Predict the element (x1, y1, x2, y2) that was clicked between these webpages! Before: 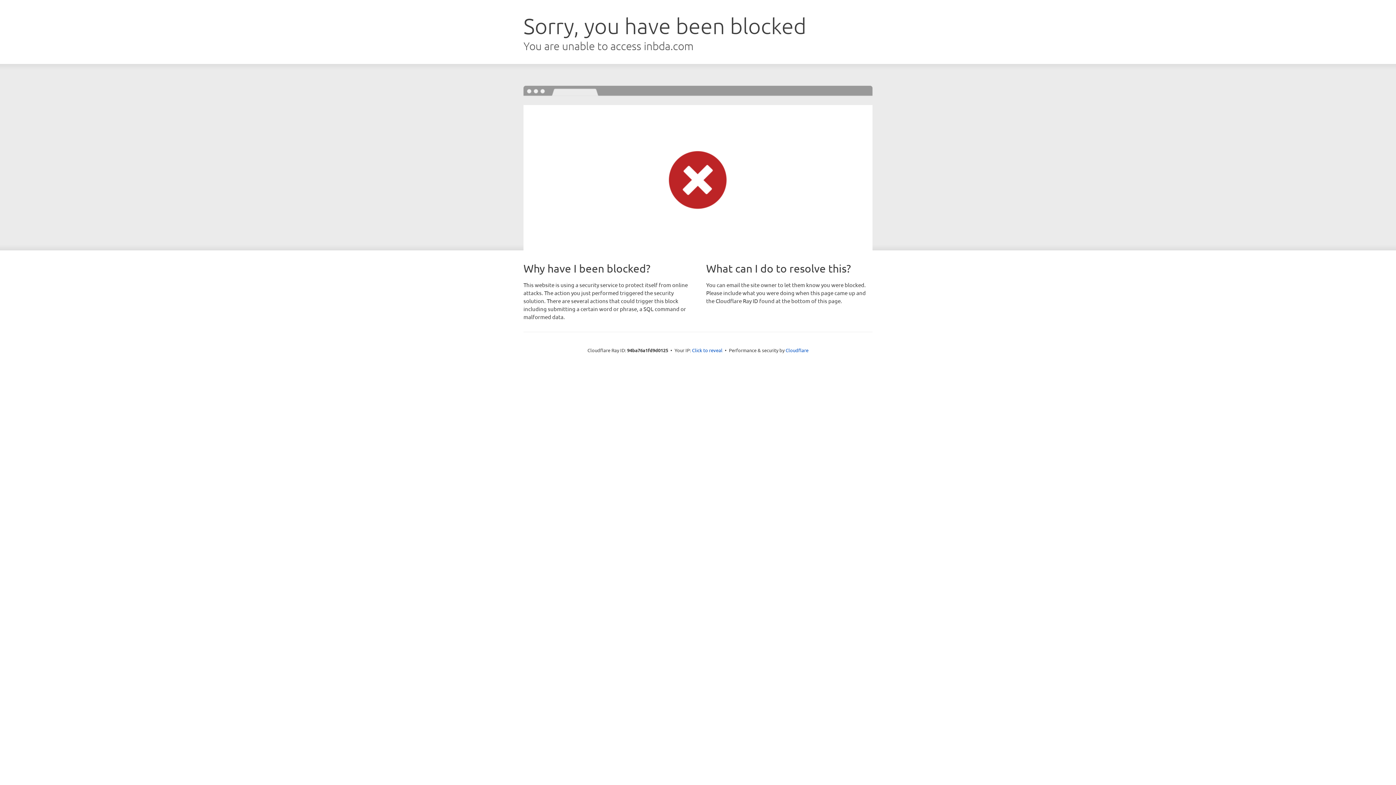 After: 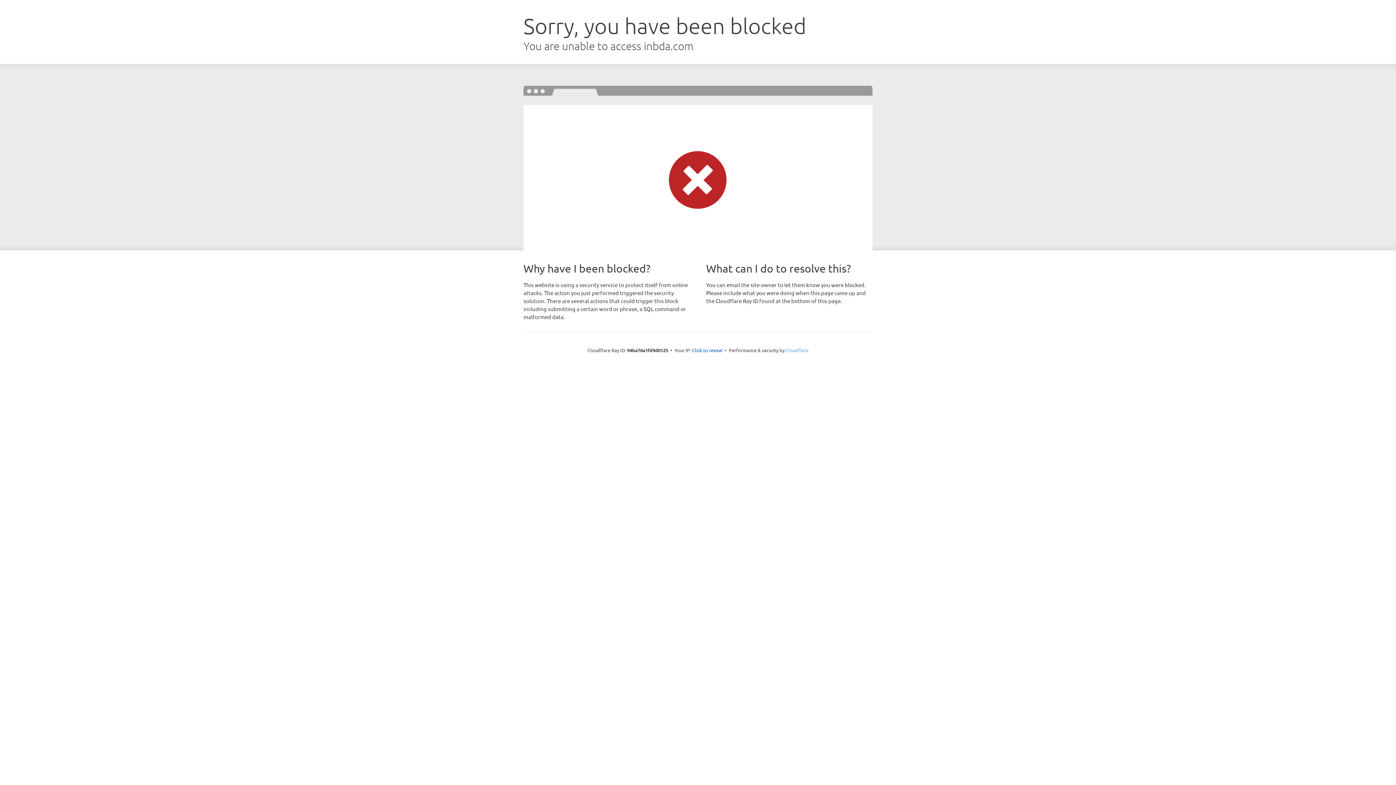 Action: label: Cloudflare bbox: (785, 347, 808, 353)